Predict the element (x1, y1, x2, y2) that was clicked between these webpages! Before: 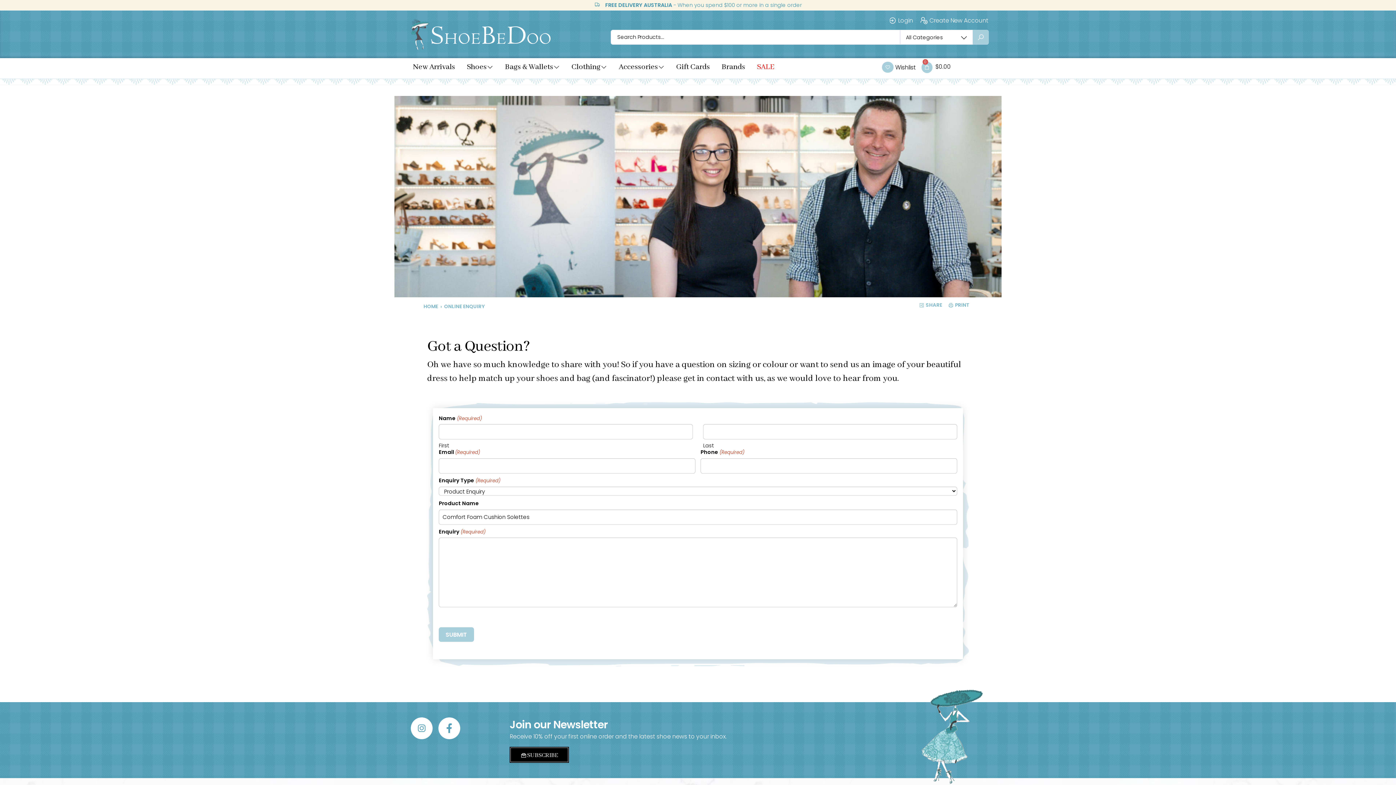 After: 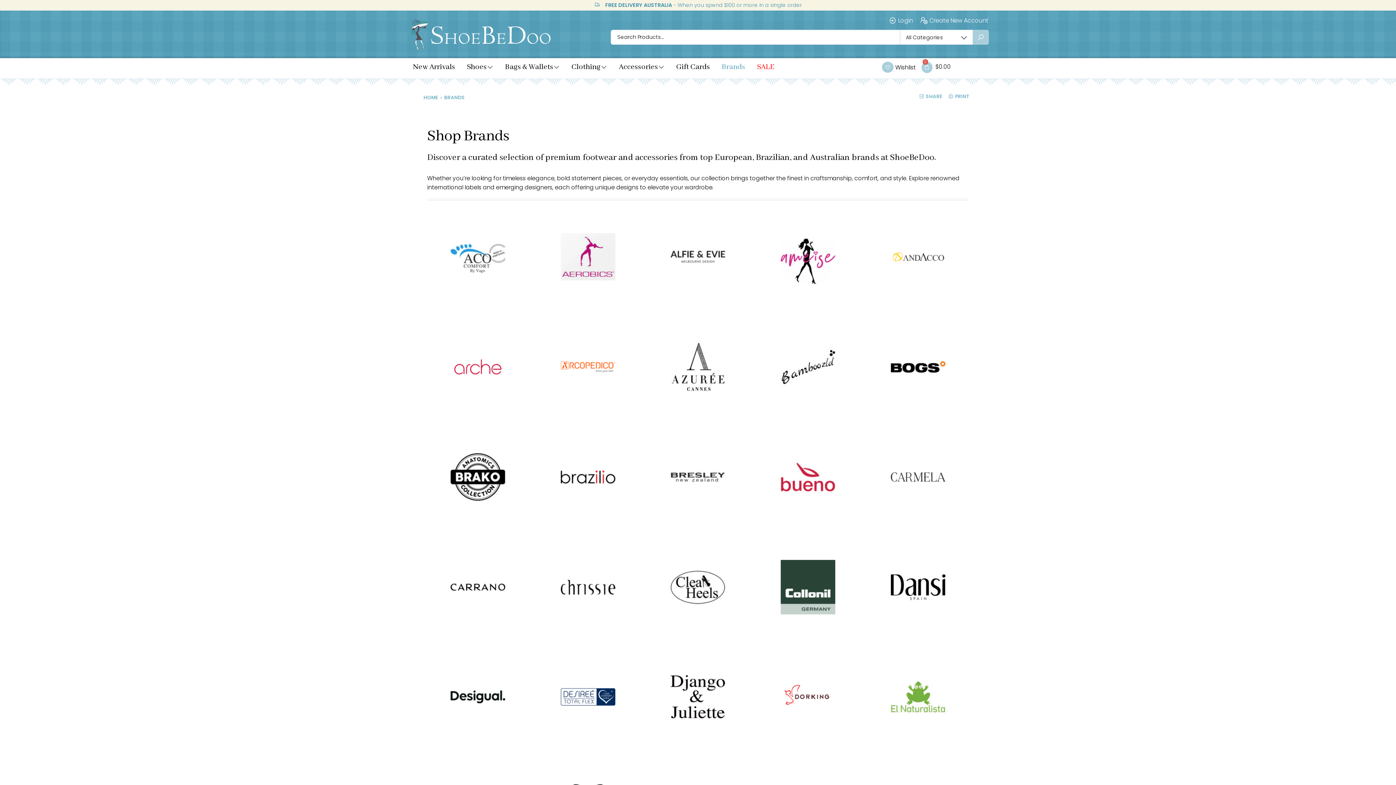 Action: label: Brands bbox: (721, 62, 745, 71)